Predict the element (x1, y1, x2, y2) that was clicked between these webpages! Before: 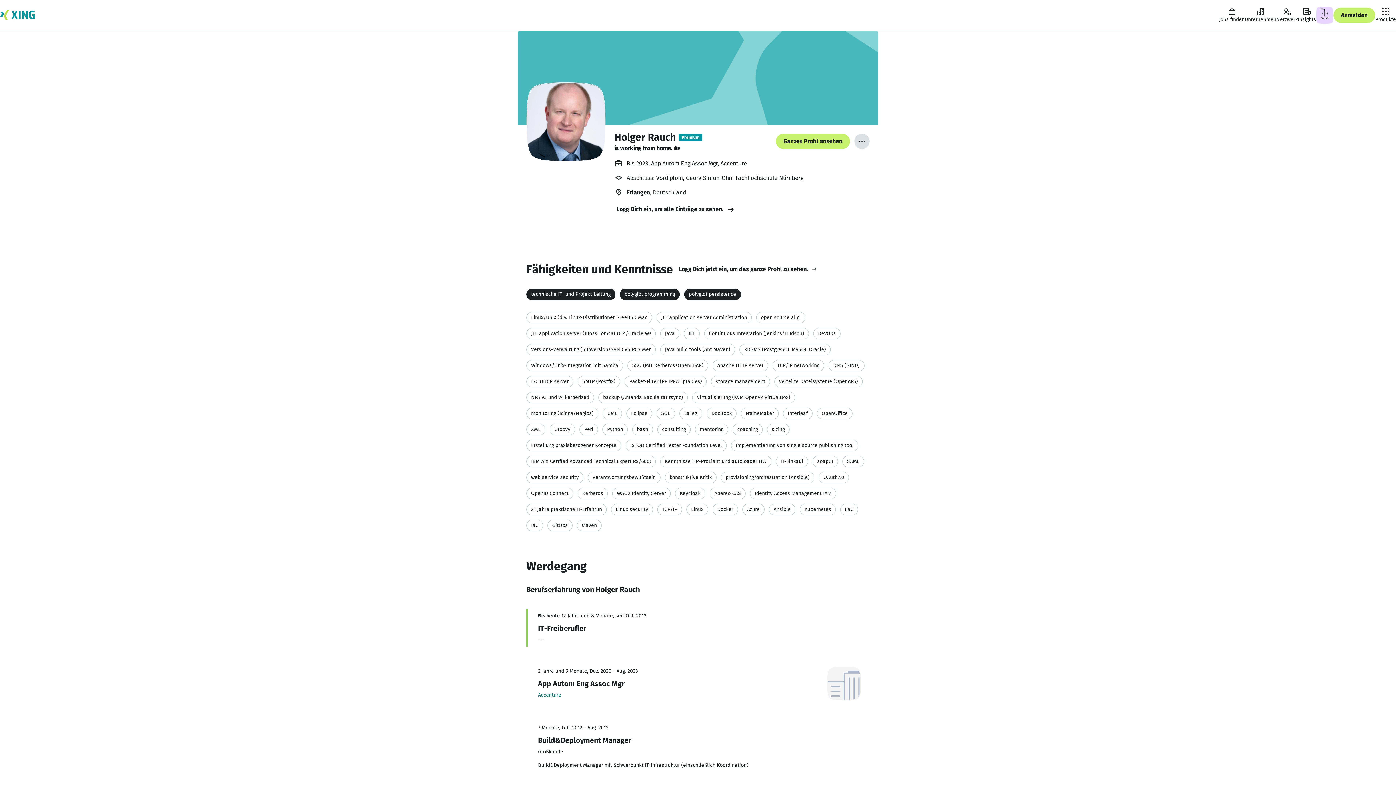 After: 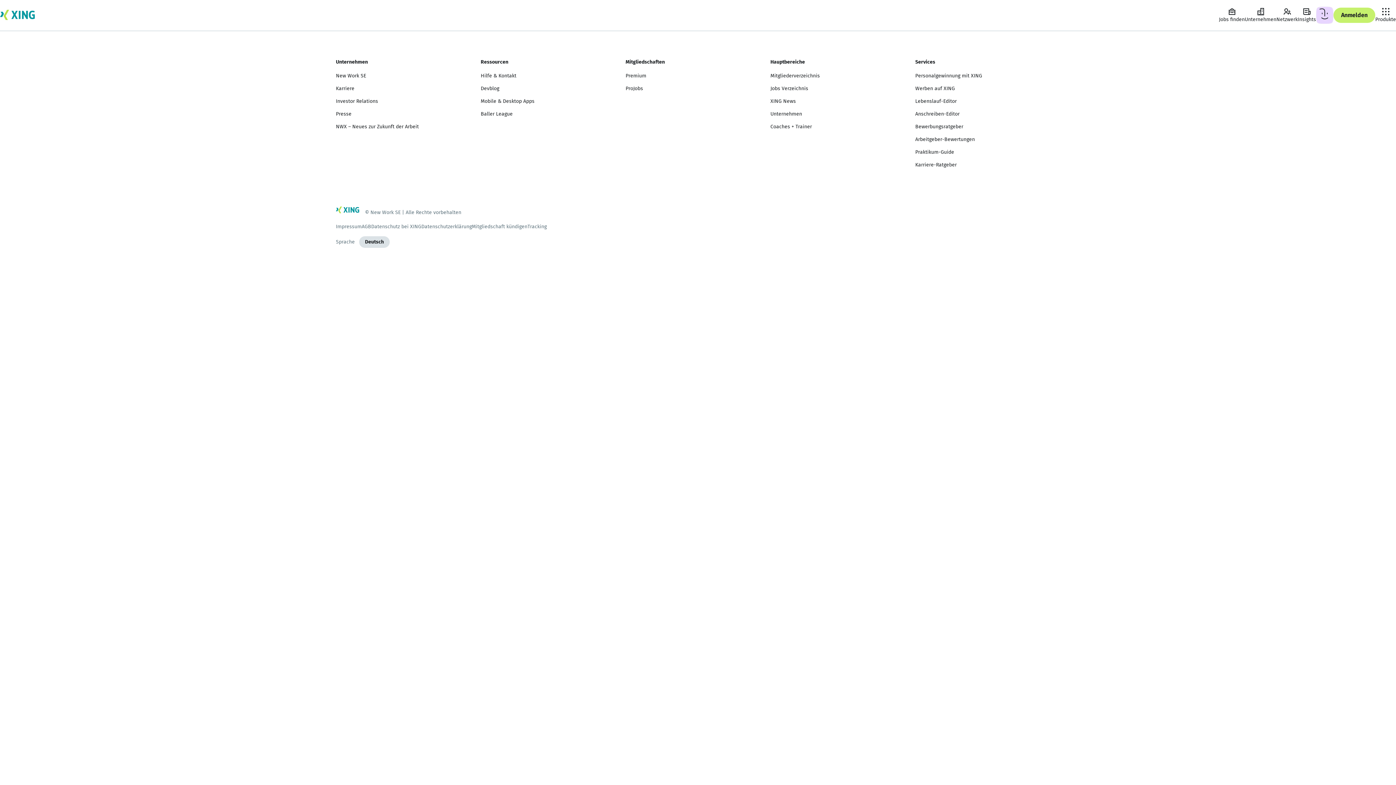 Action: label: Deine Aktivitäten bbox: (1316, 6, 1333, 24)